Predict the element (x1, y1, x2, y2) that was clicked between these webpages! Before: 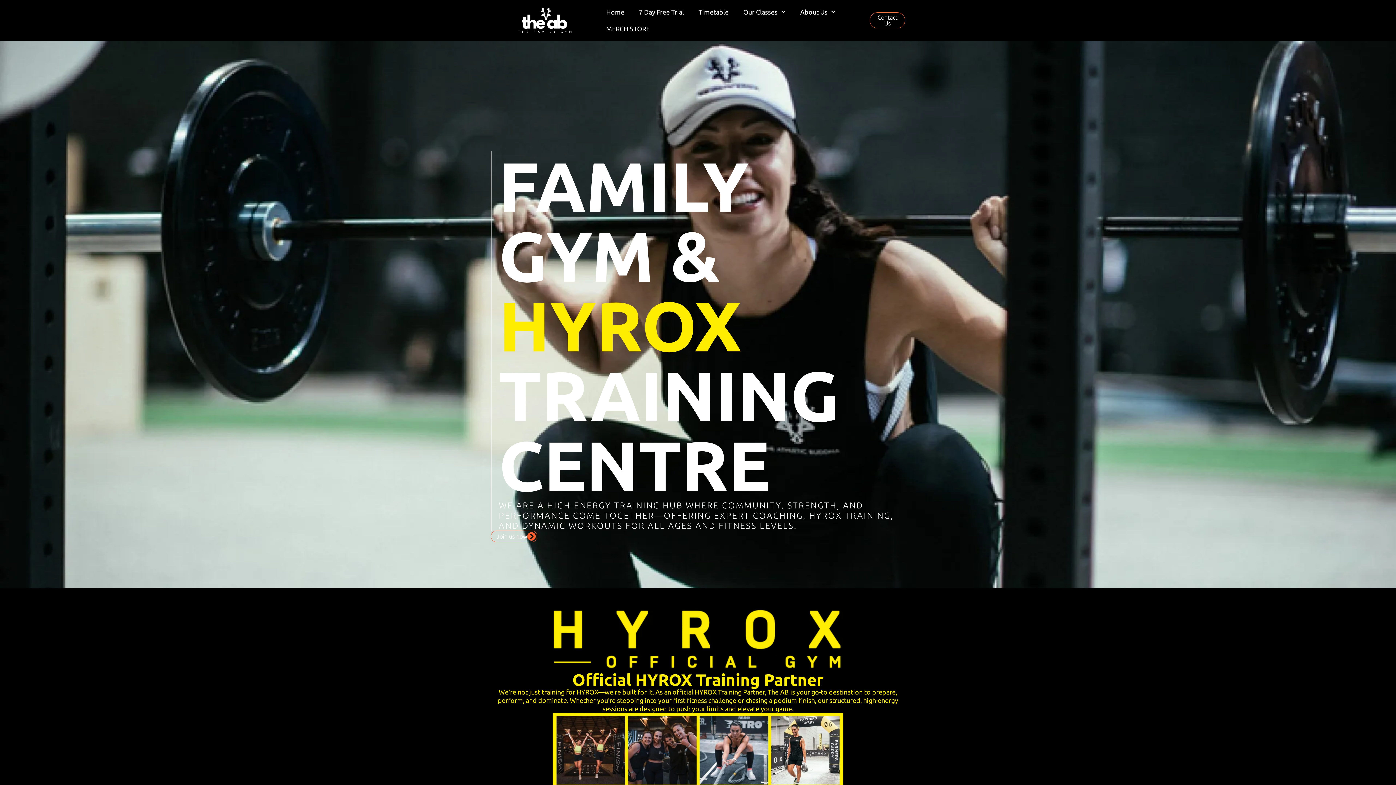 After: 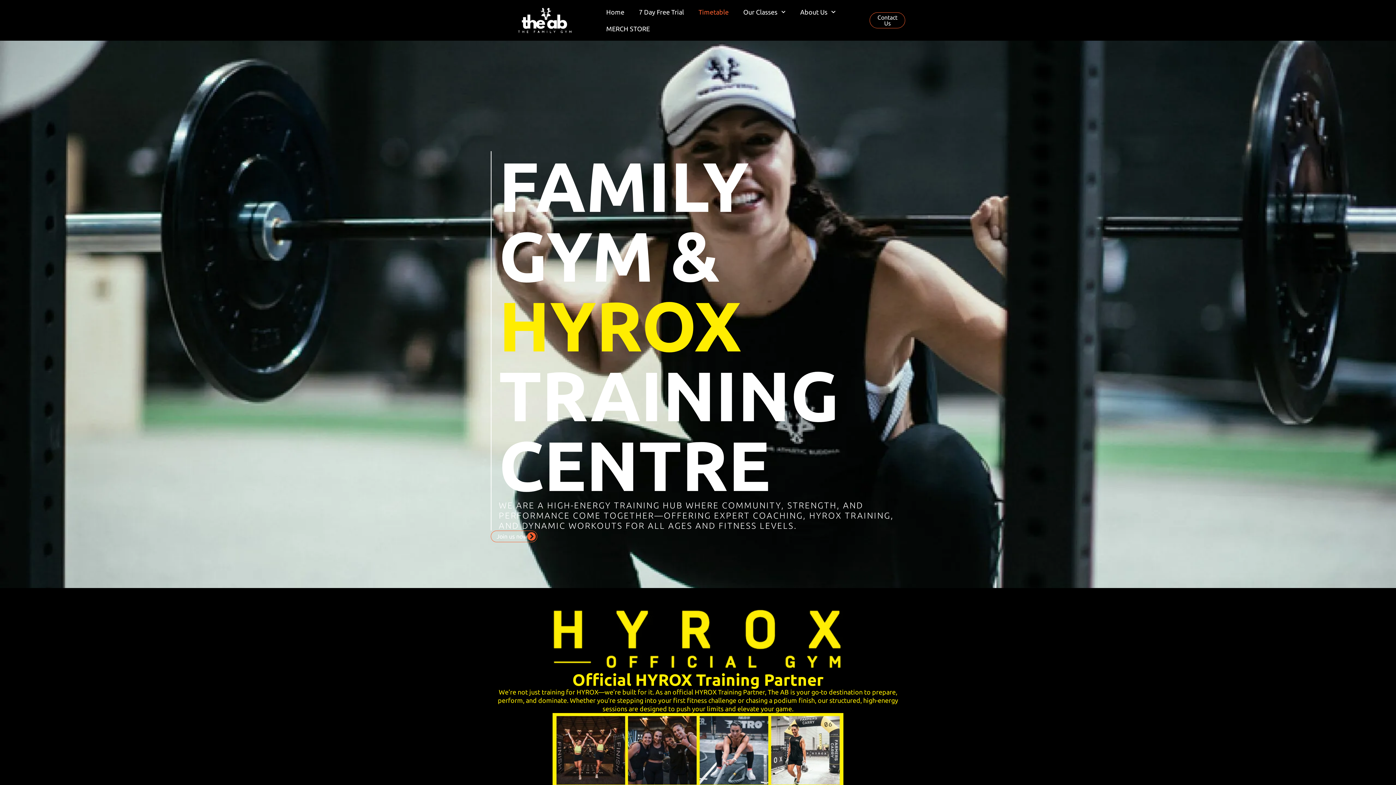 Action: label: Timetable bbox: (691, 3, 736, 20)